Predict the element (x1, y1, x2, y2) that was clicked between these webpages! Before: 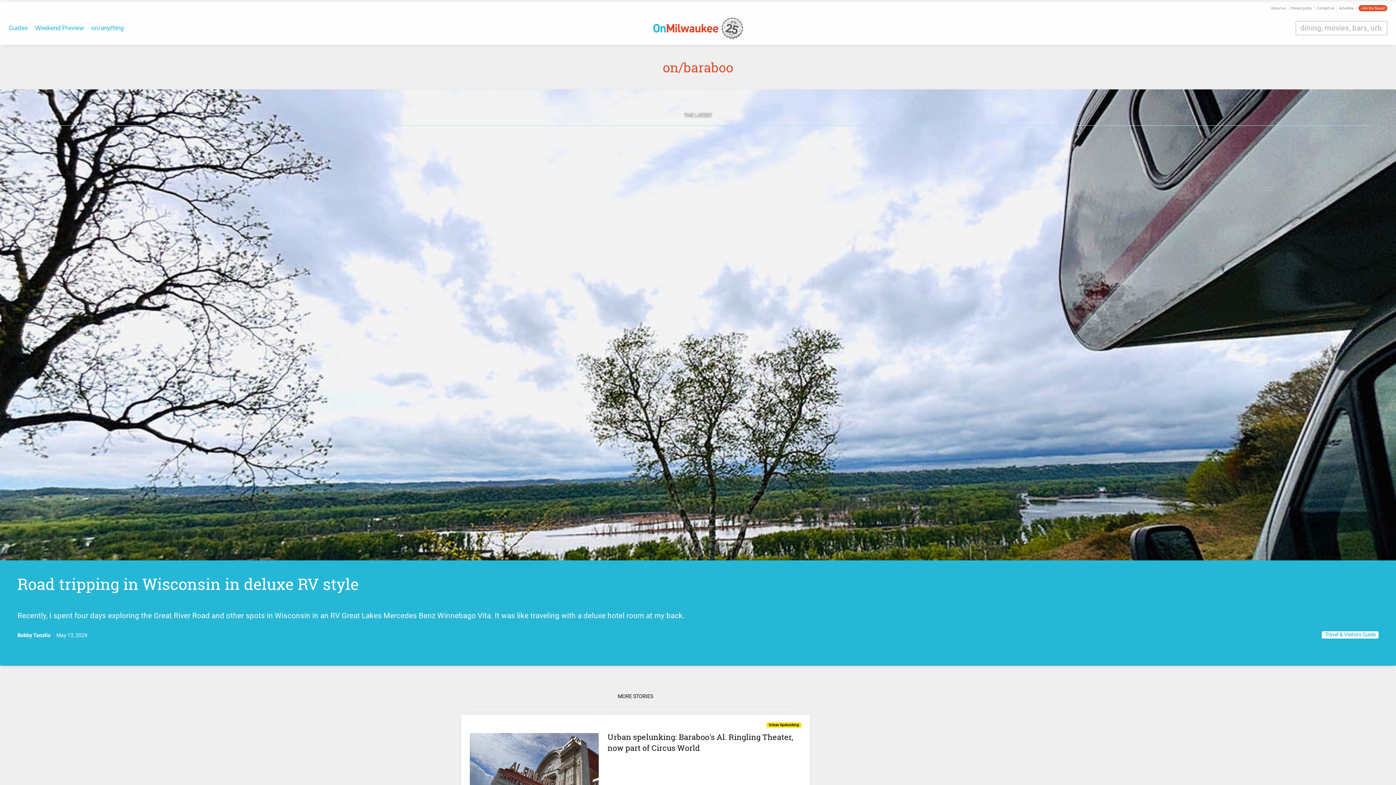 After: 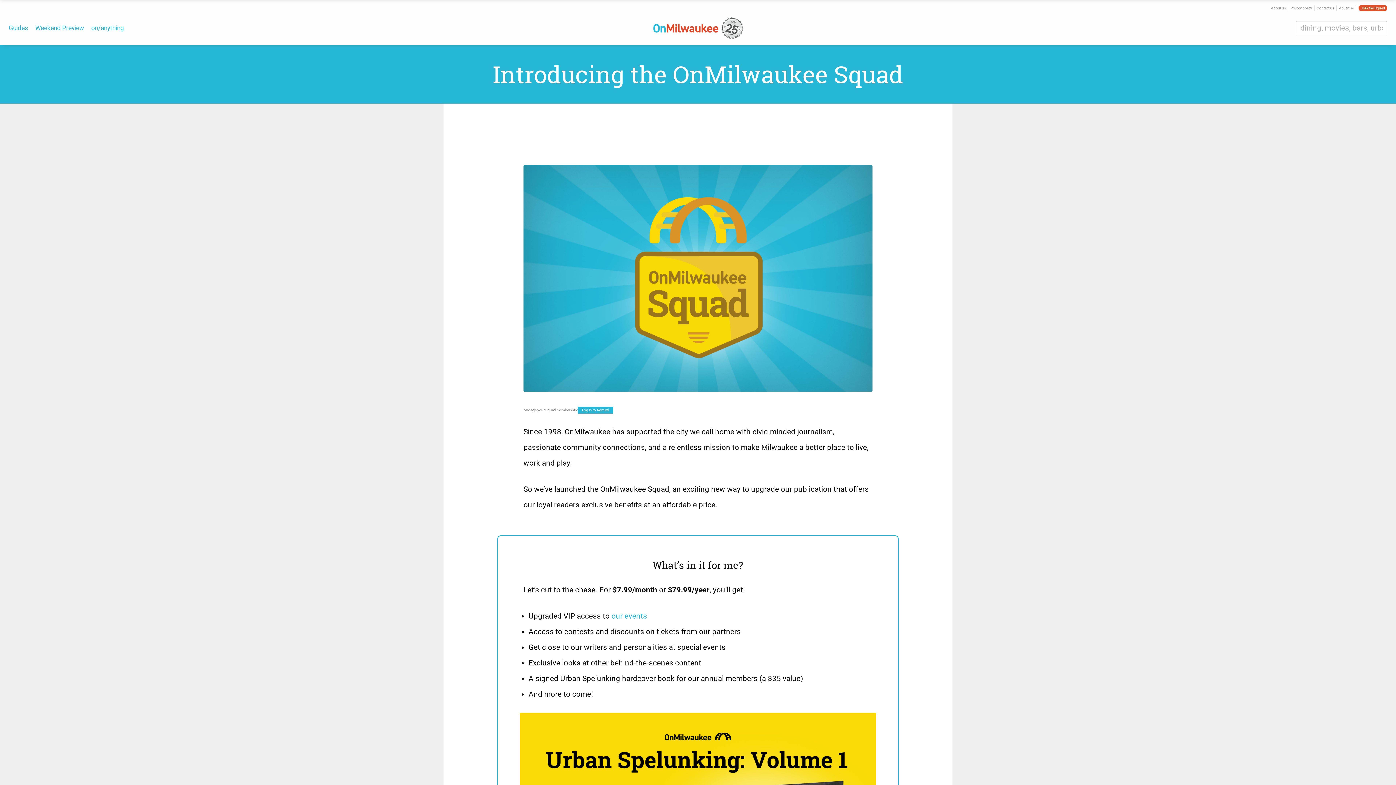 Action: label: Join the Squad bbox: (1358, 5, 1387, 11)